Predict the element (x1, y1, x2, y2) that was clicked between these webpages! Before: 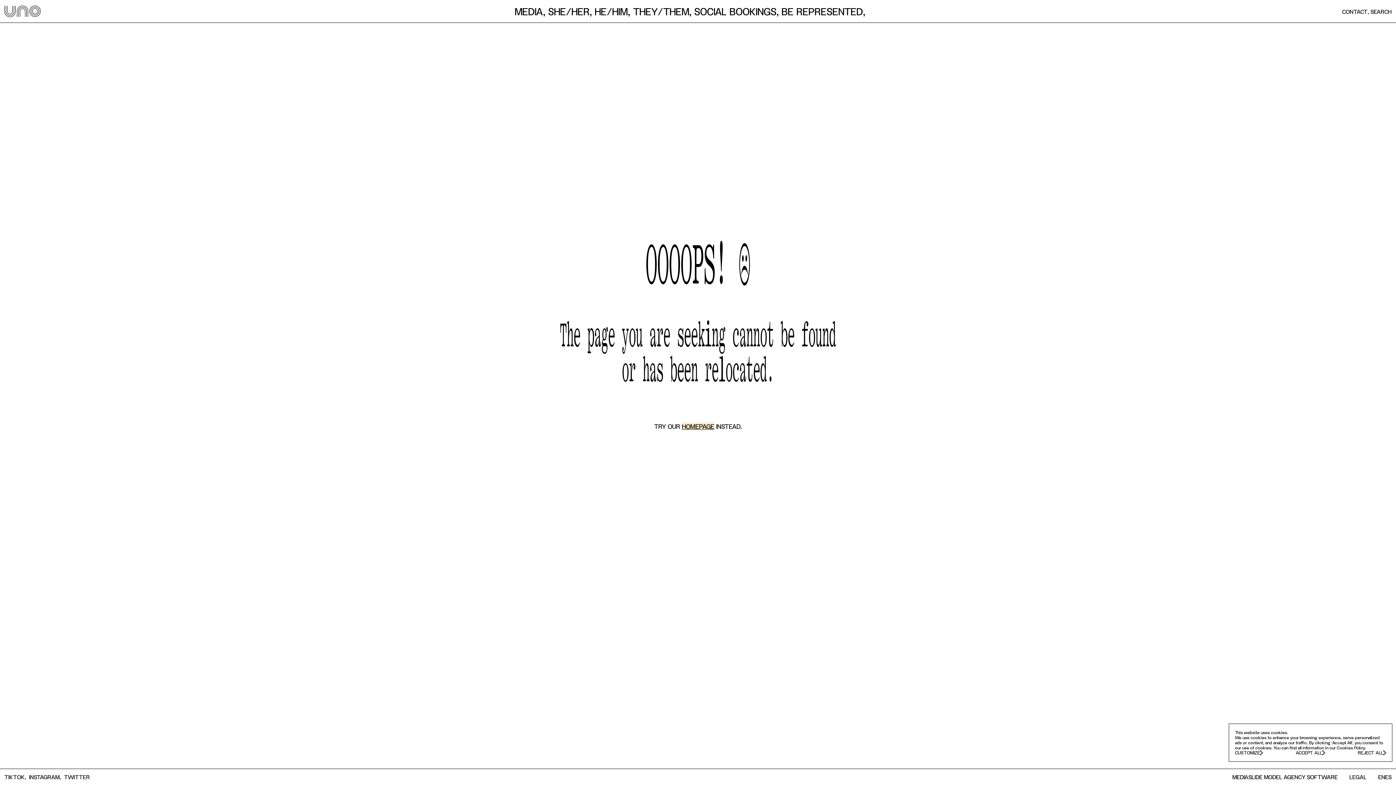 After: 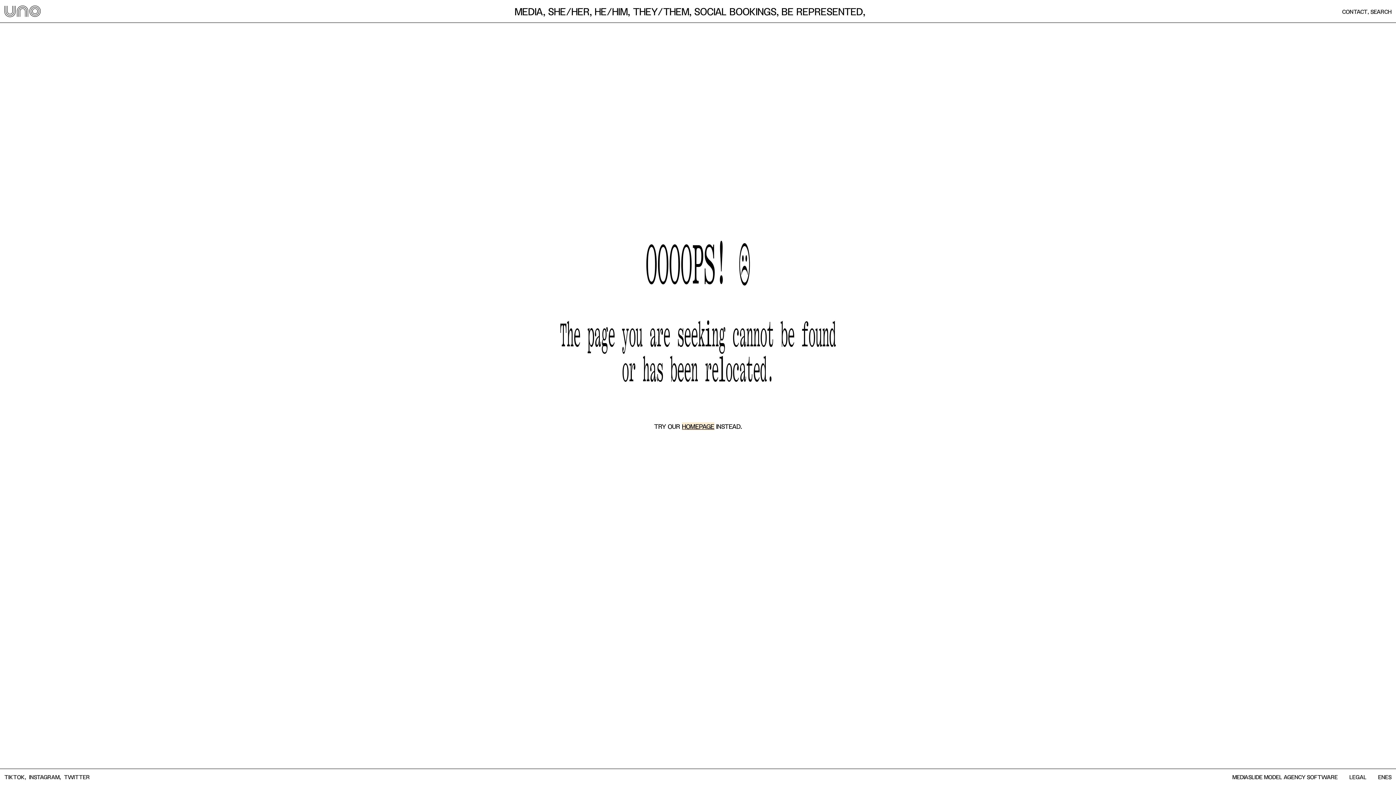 Action: bbox: (1235, 750, 1263, 756) label: CUSTOMIZE